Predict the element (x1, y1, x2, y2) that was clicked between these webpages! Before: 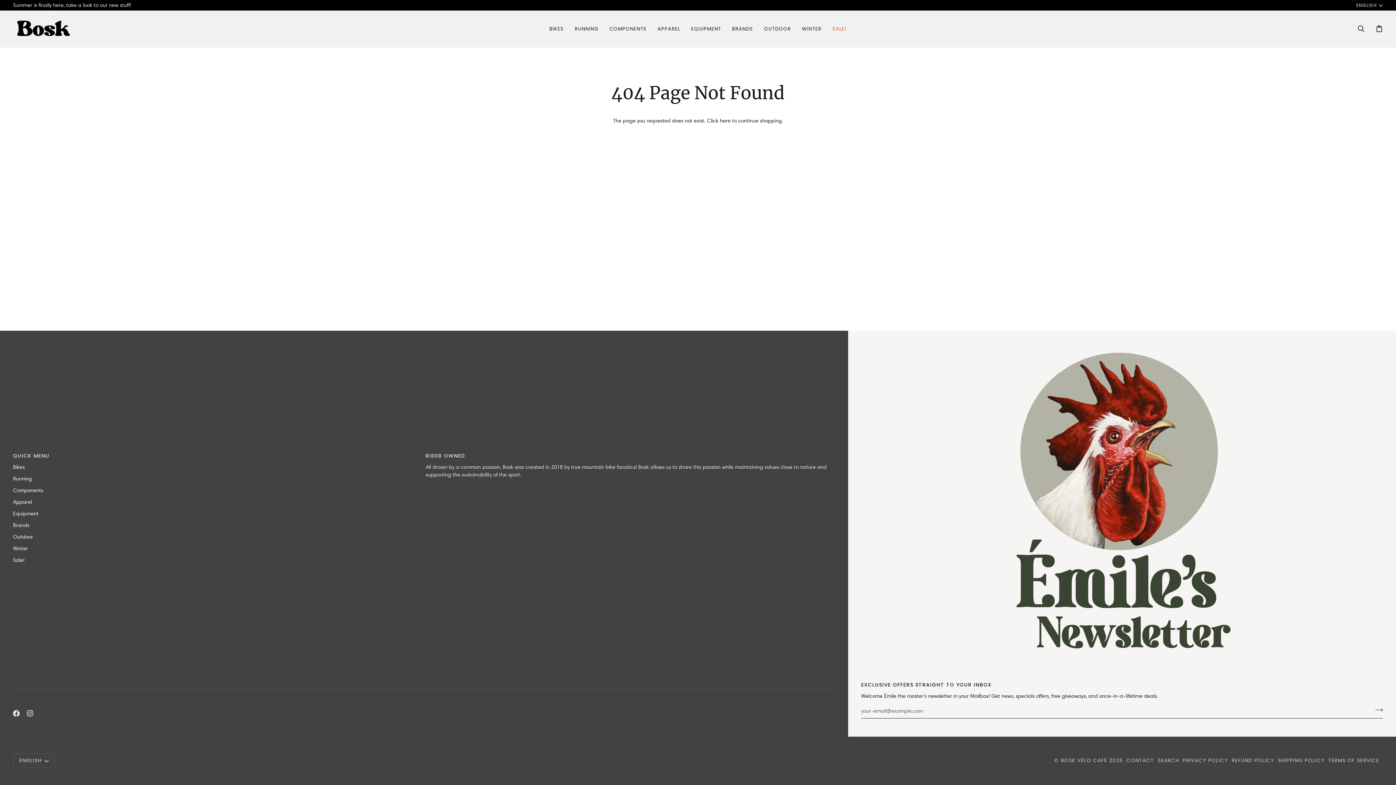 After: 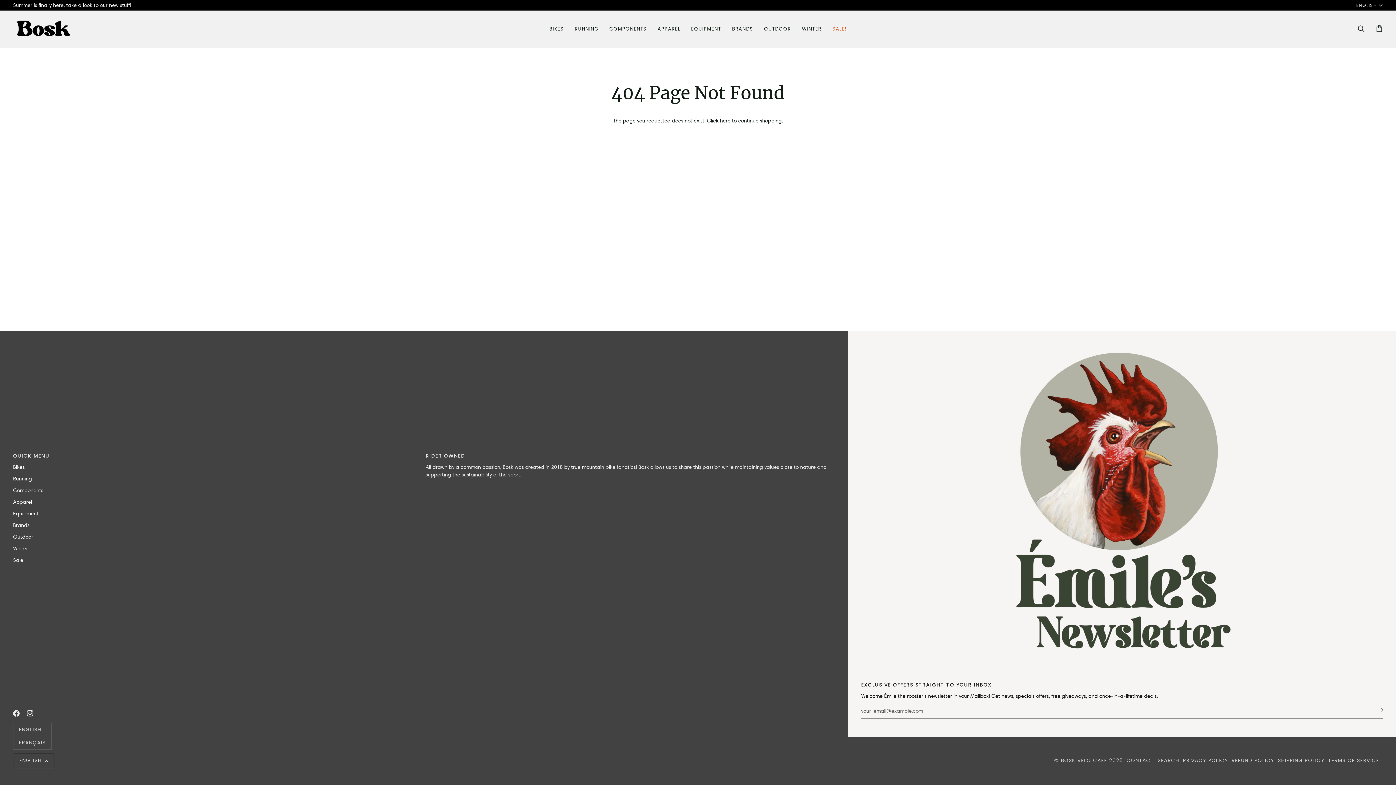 Action: bbox: (13, 753, 54, 768) label: ENGLISH